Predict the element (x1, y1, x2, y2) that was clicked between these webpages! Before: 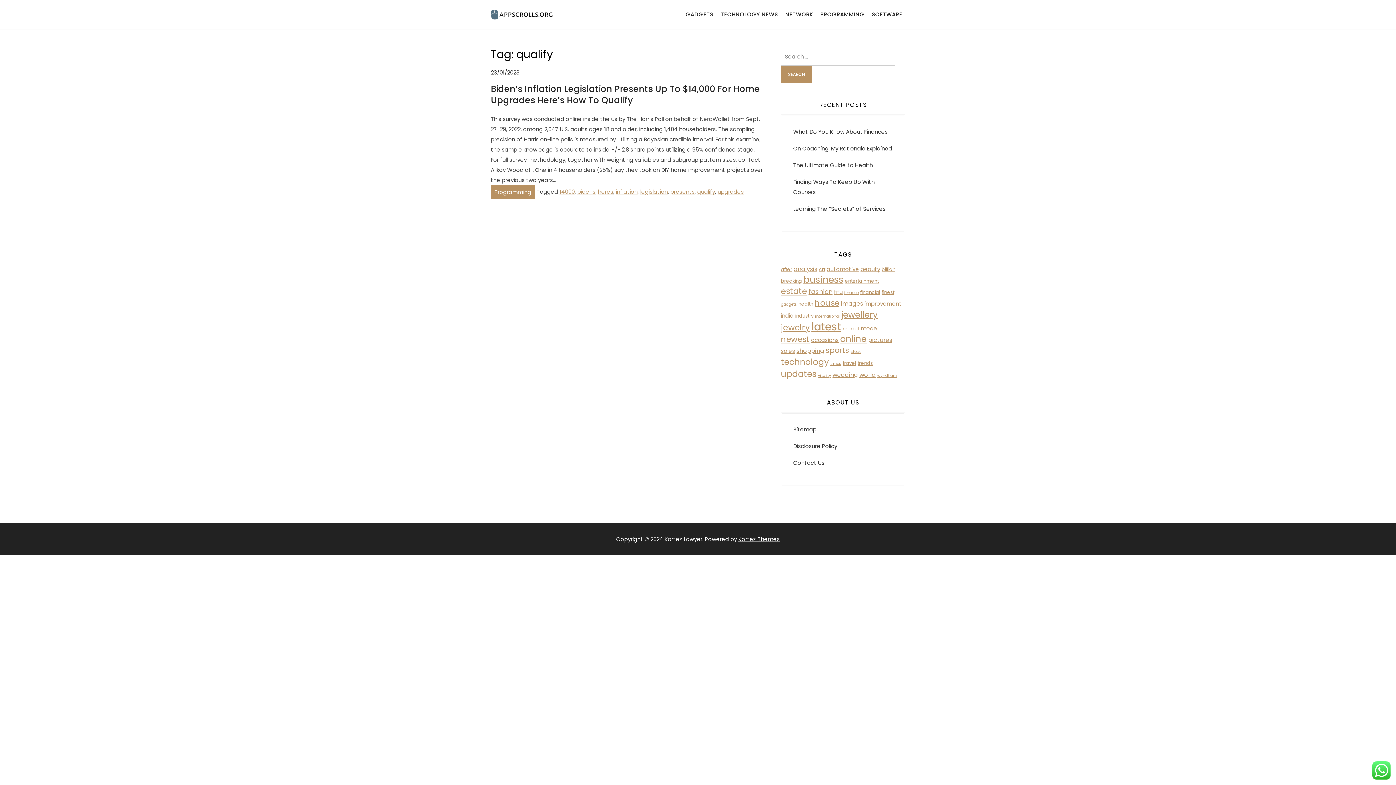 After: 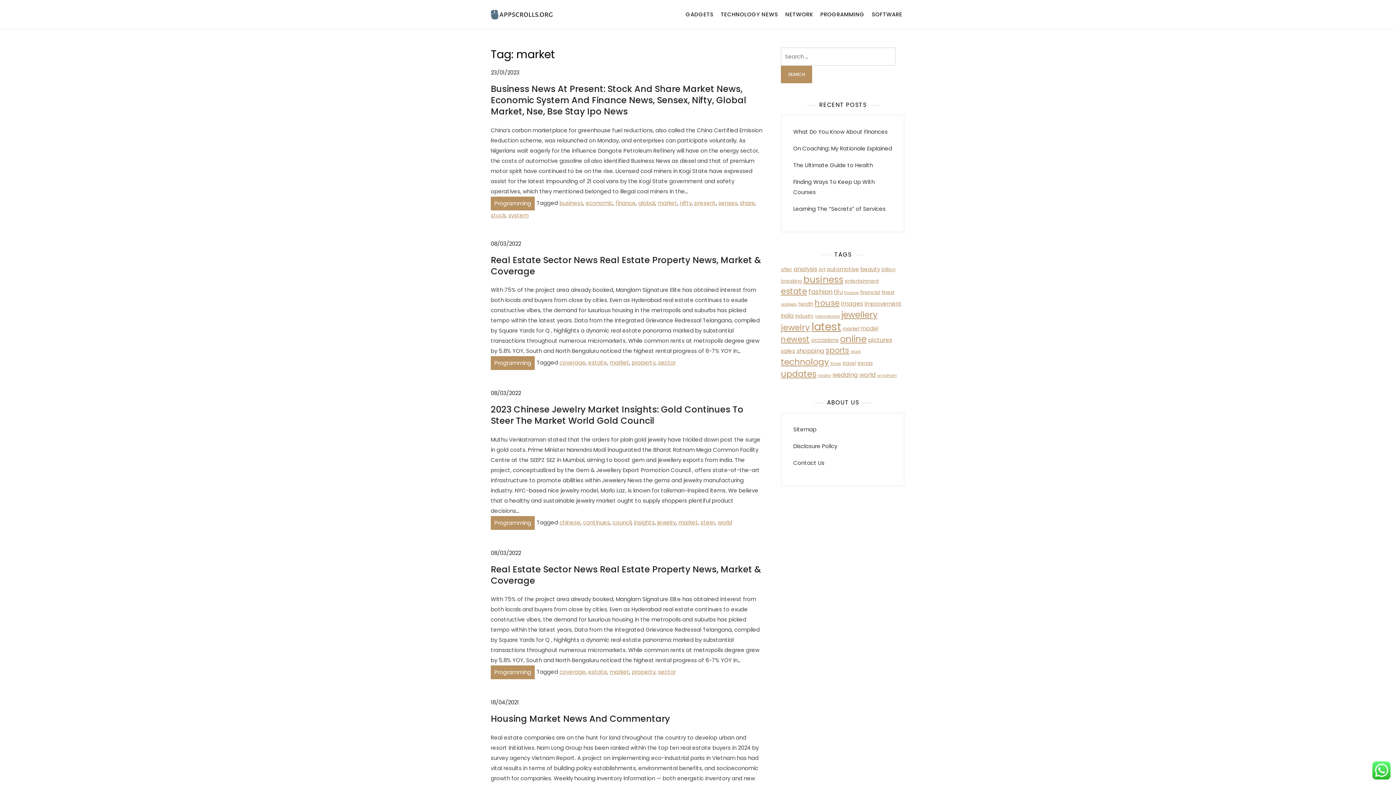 Action: bbox: (842, 325, 859, 332) label: market (5 items)